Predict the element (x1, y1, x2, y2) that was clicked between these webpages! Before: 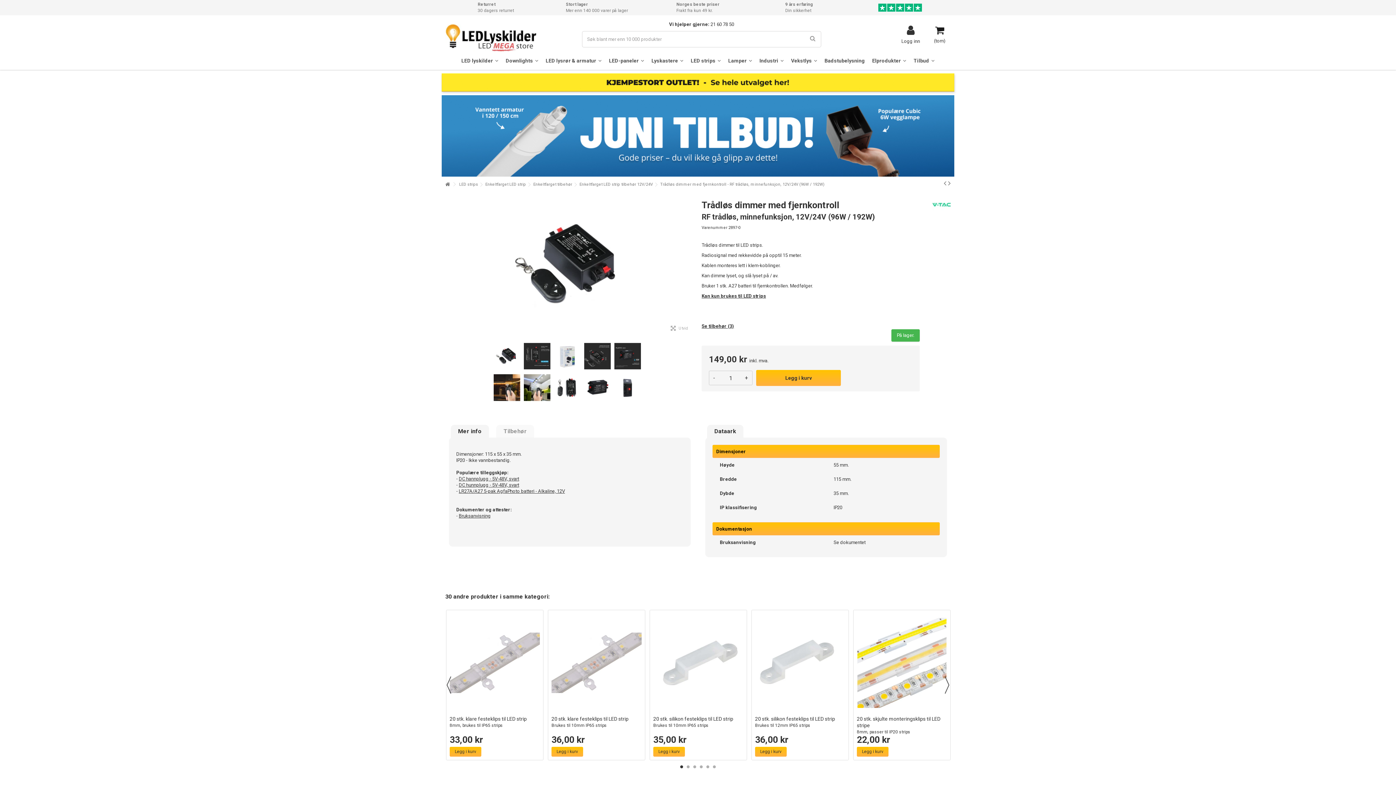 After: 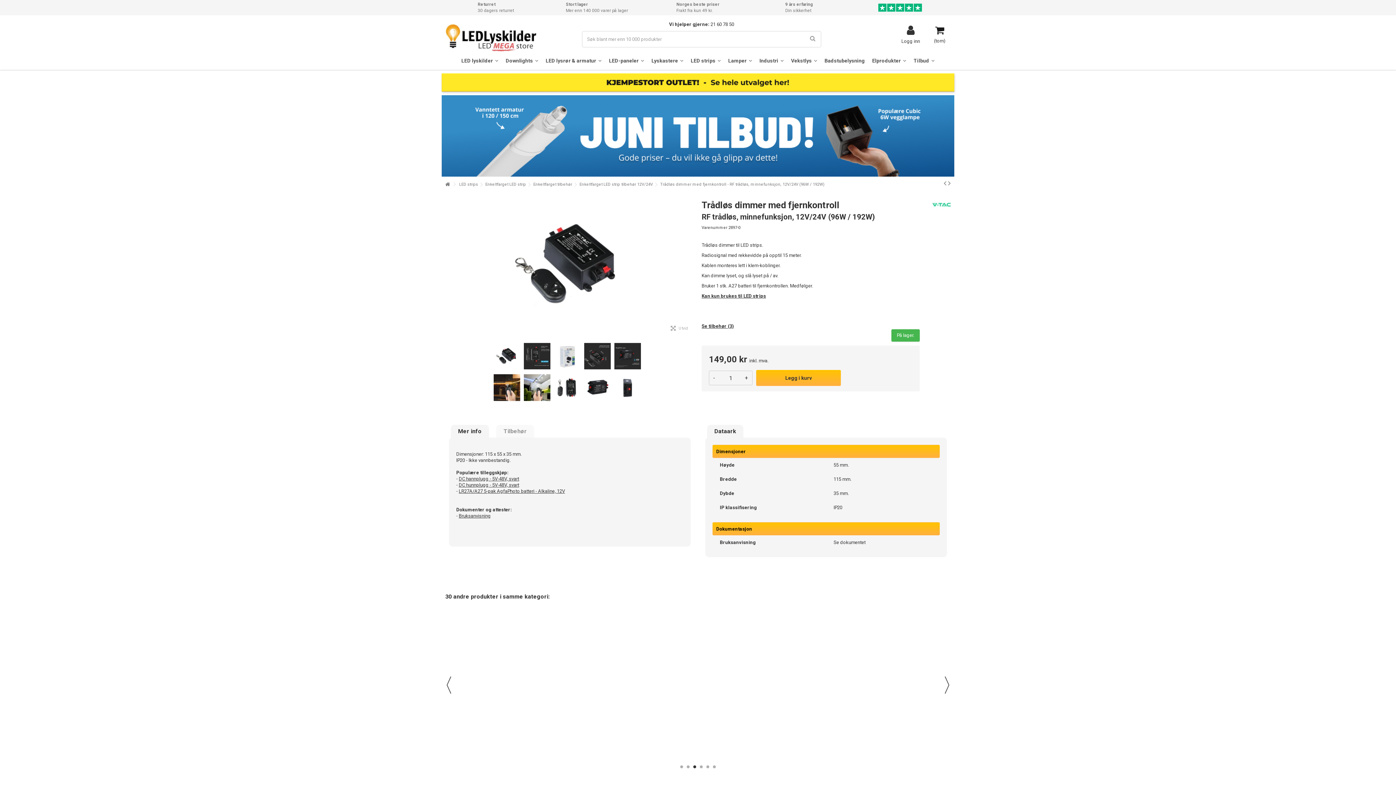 Action: label: 3 bbox: (693, 765, 696, 768)